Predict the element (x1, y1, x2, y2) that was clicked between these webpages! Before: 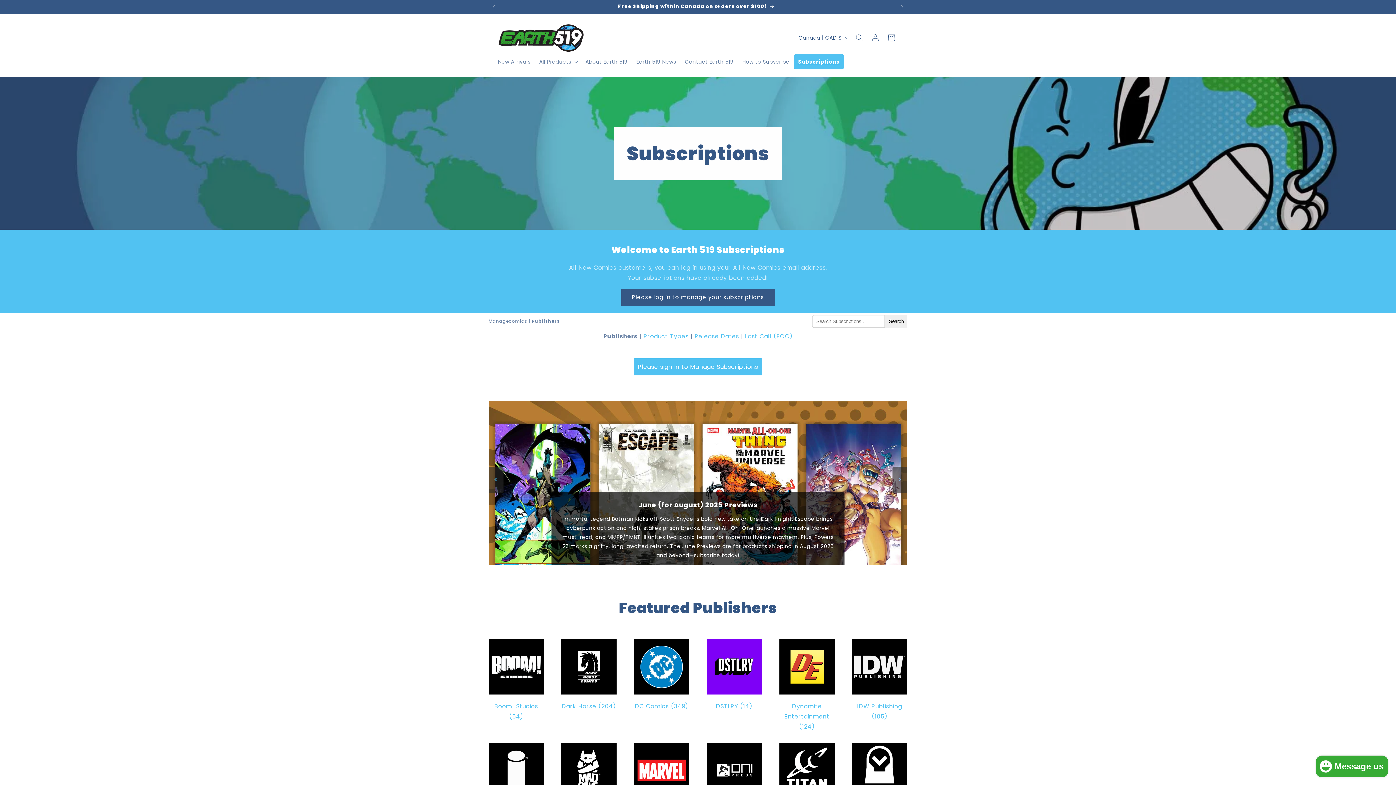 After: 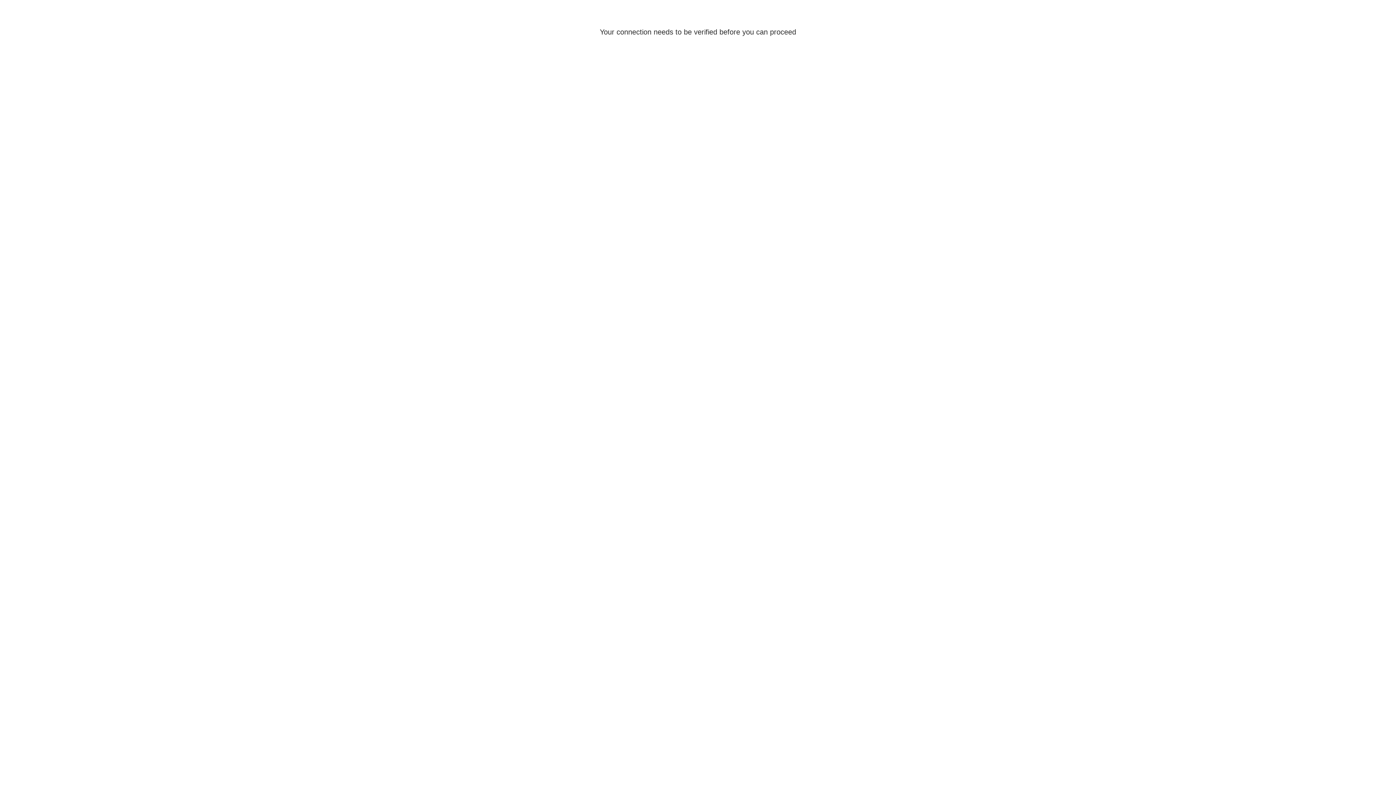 Action: label: Log in to Manage Your Subscriptions bbox: (621, 289, 775, 306)